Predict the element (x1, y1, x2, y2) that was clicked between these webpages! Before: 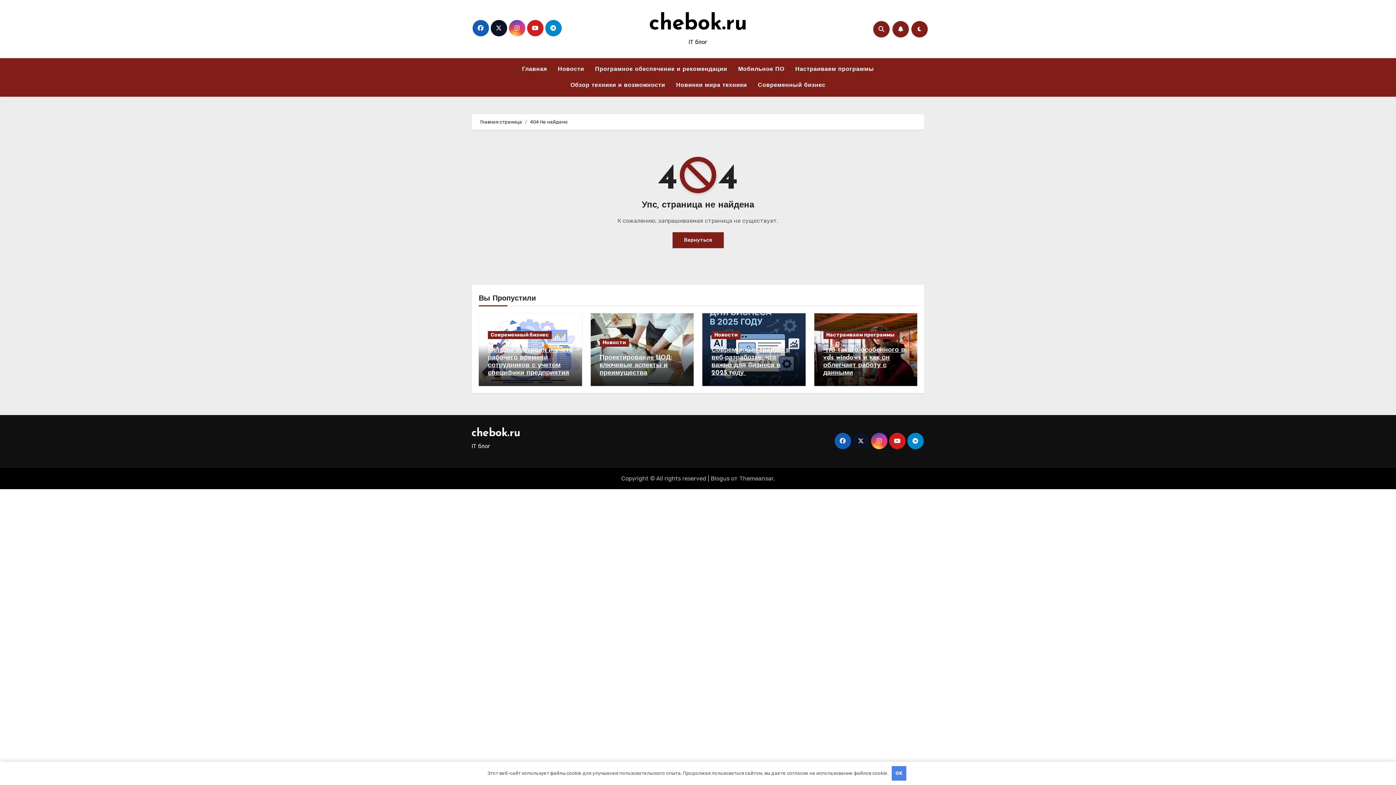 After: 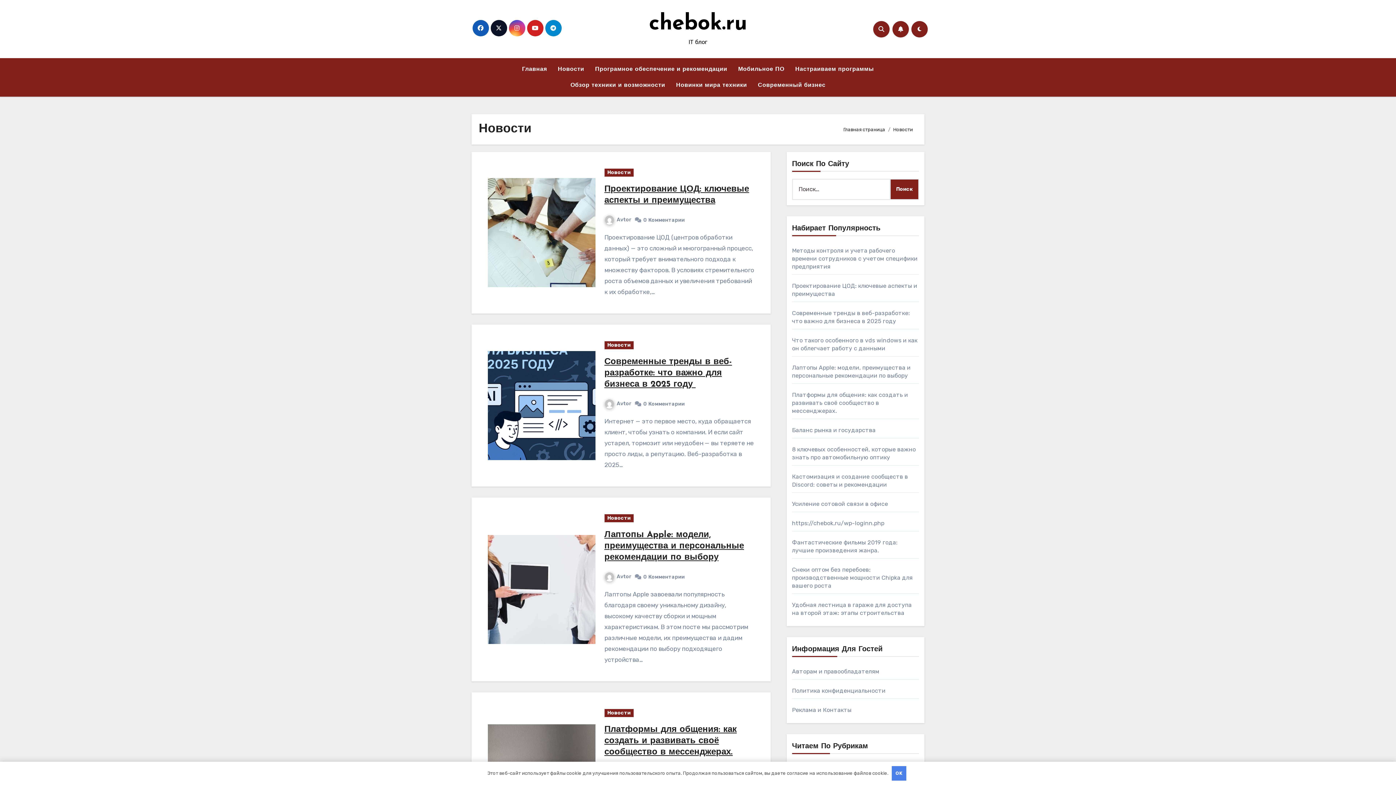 Action: label: Новости bbox: (711, 331, 740, 339)